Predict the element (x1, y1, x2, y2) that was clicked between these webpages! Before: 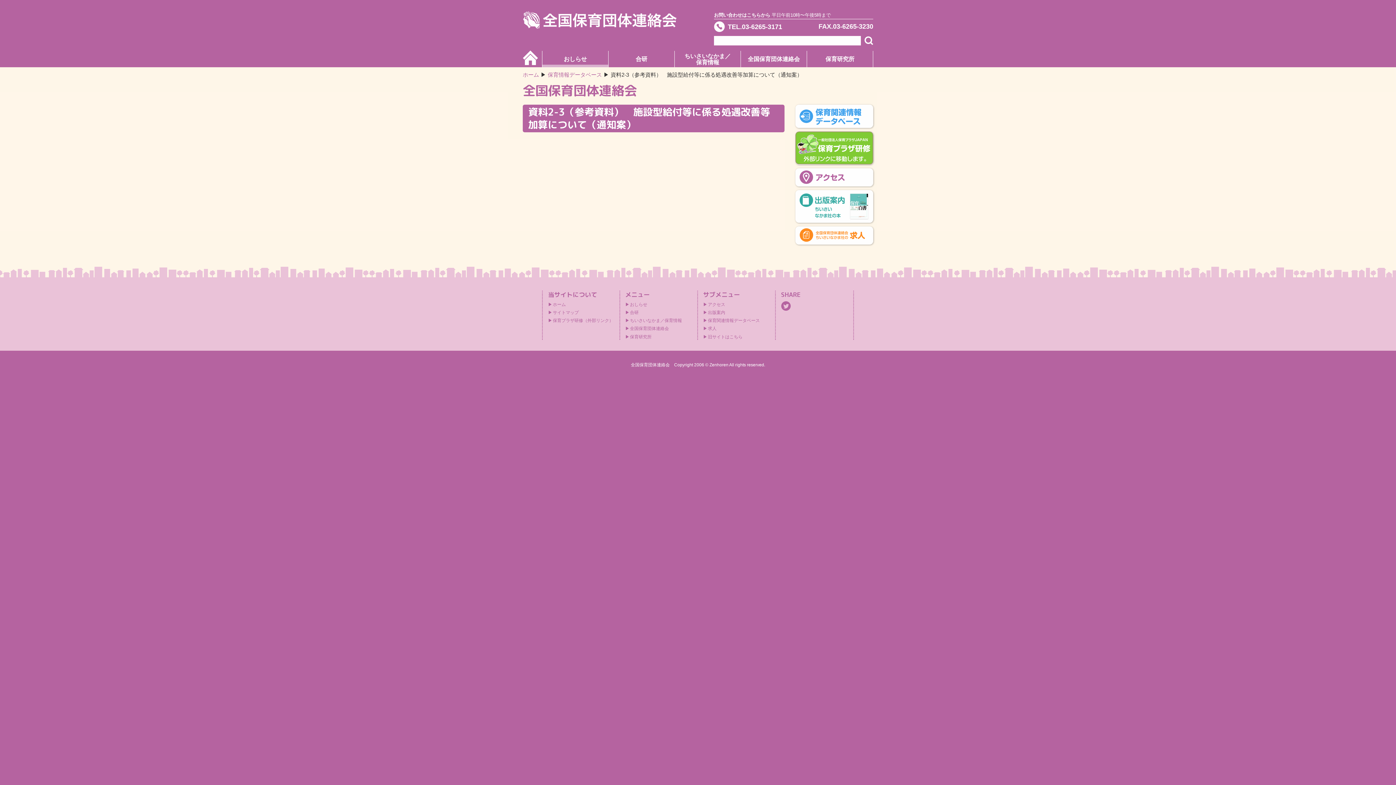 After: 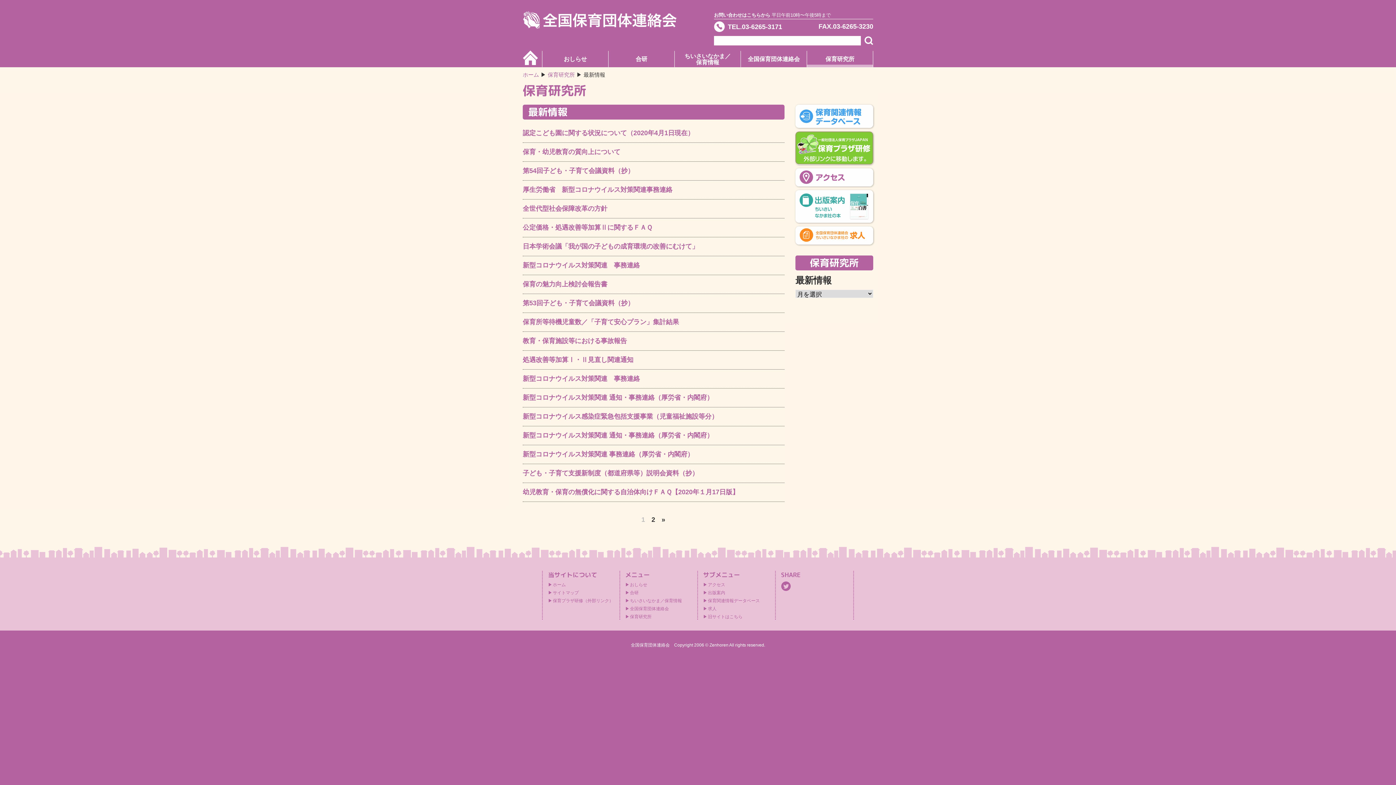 Action: label: 保育研究所 bbox: (807, 50, 873, 67)